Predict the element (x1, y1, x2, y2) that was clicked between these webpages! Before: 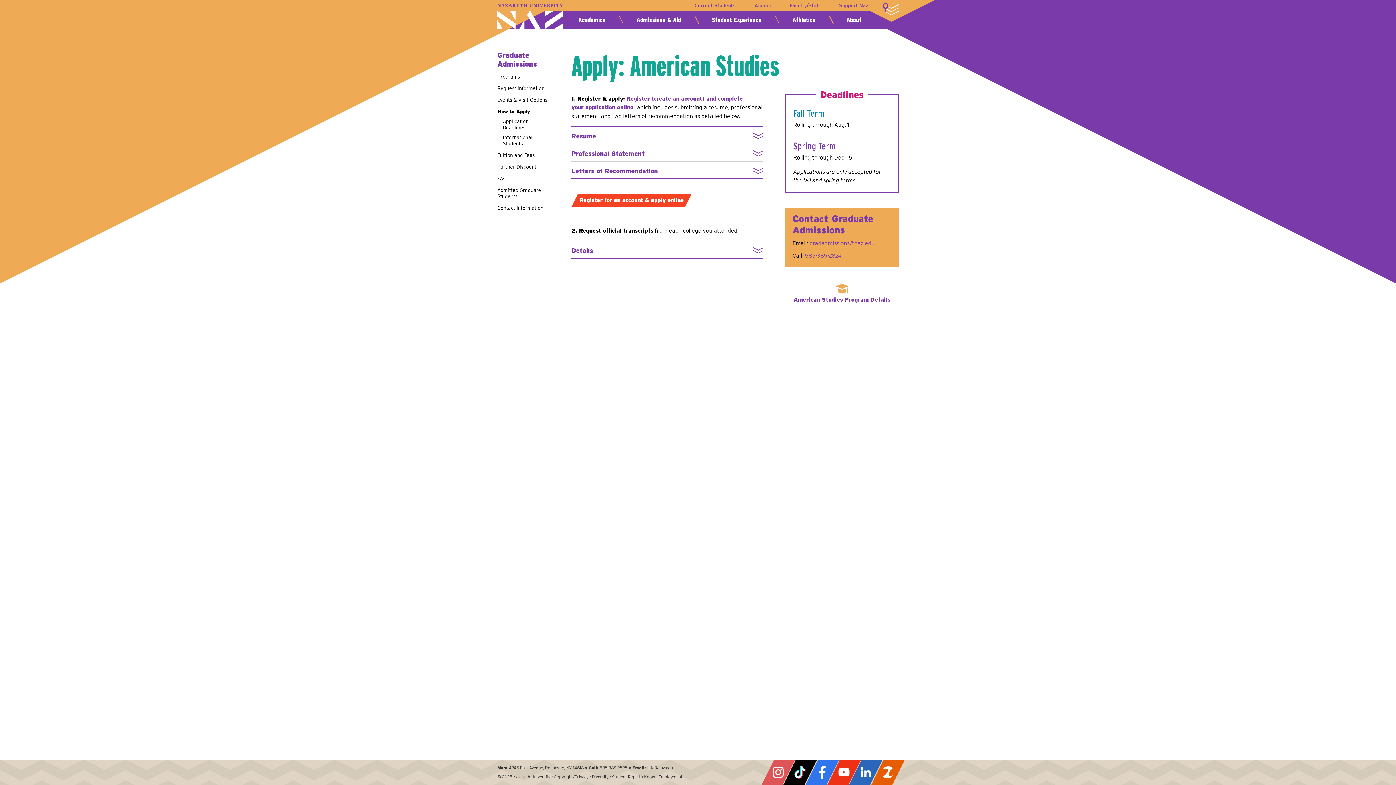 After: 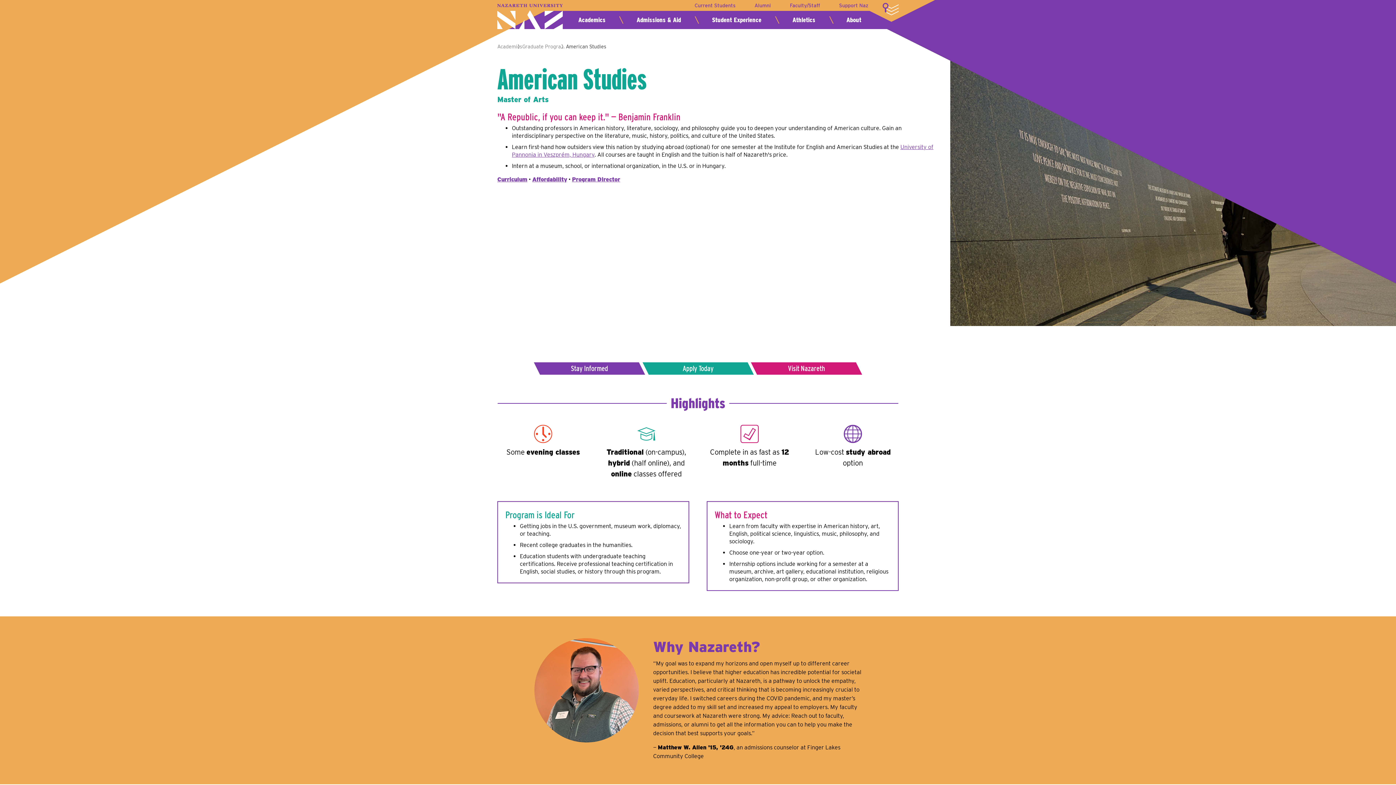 Action: label: American Studies Program Details bbox: (785, 282, 898, 302)